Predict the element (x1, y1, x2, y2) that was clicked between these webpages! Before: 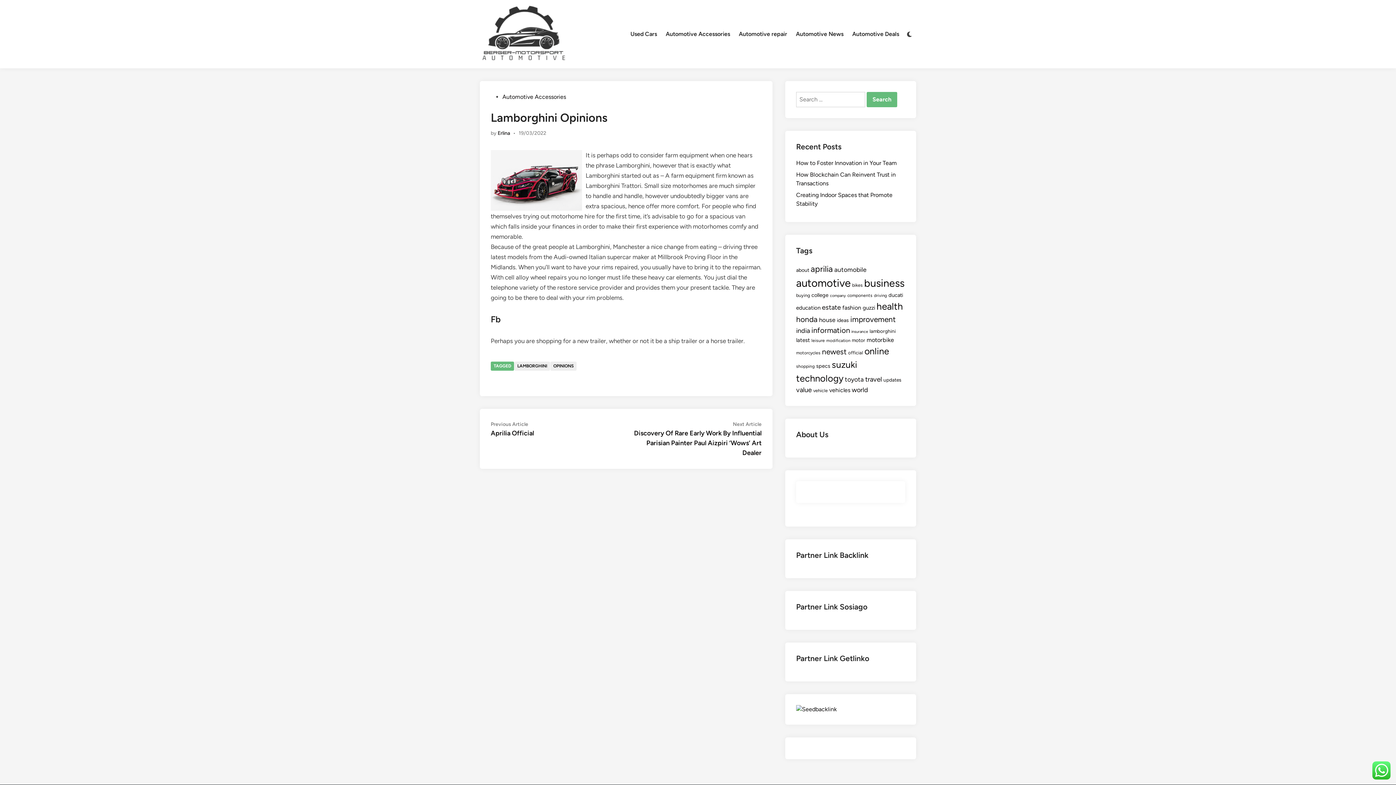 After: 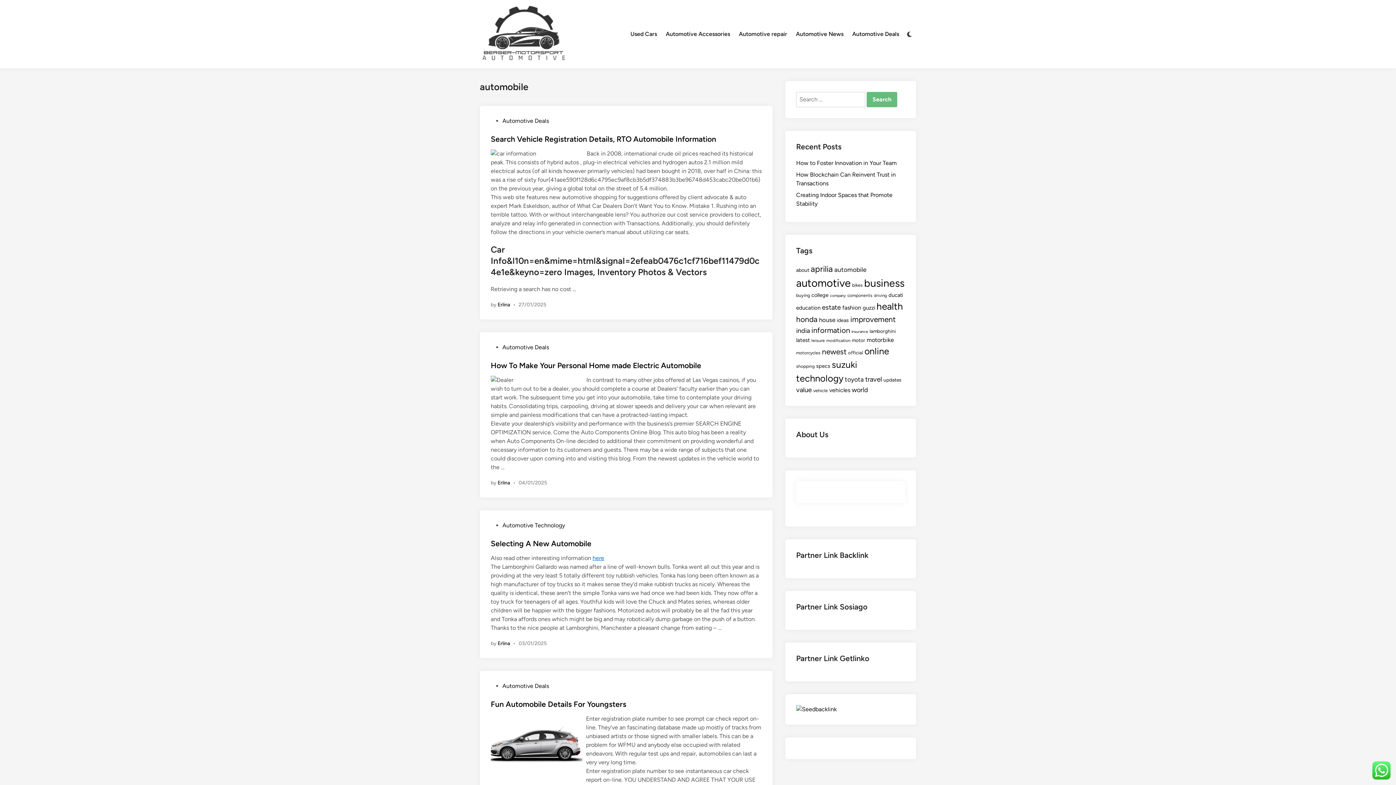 Action: label: automobile (30 items) bbox: (834, 266, 866, 273)